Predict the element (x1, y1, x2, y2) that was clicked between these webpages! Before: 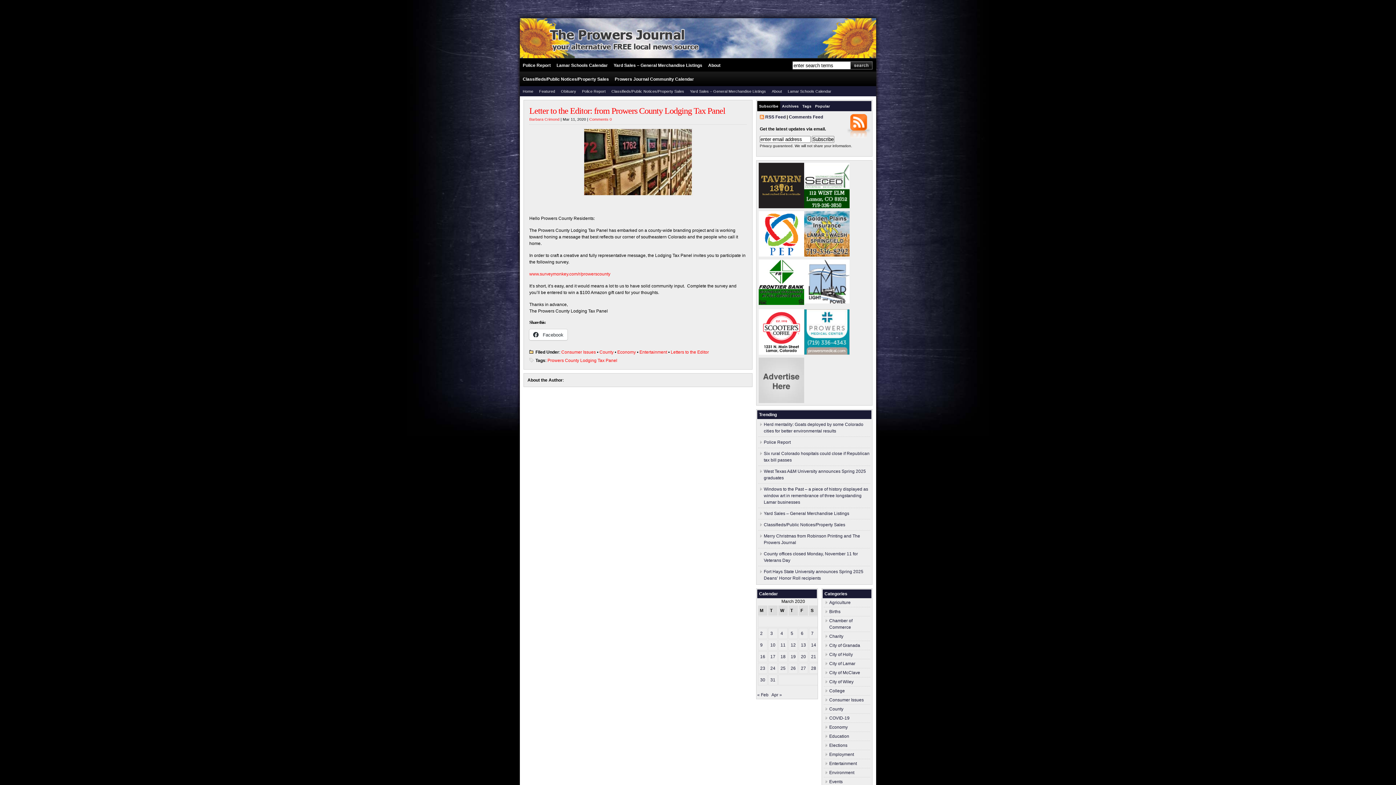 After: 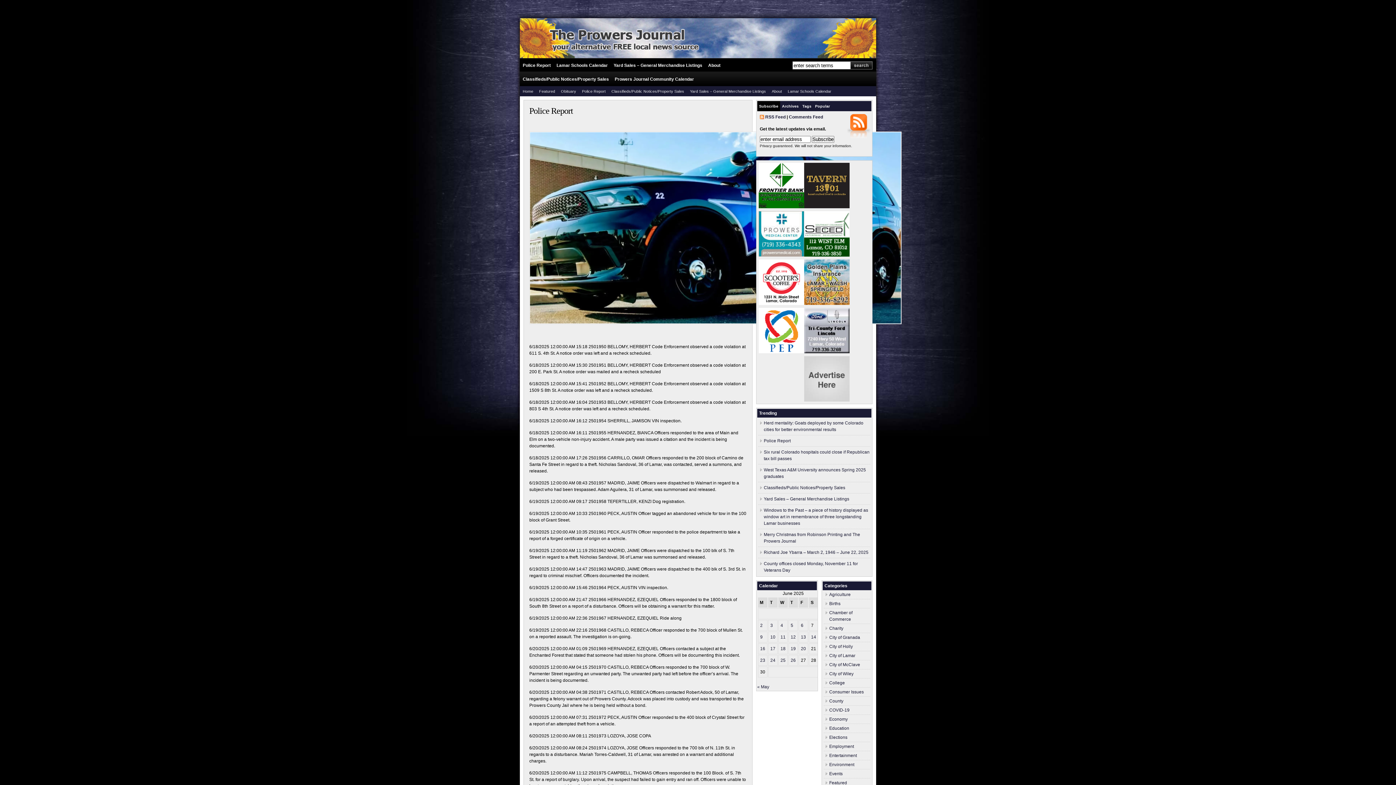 Action: label: Police Report bbox: (764, 440, 790, 445)